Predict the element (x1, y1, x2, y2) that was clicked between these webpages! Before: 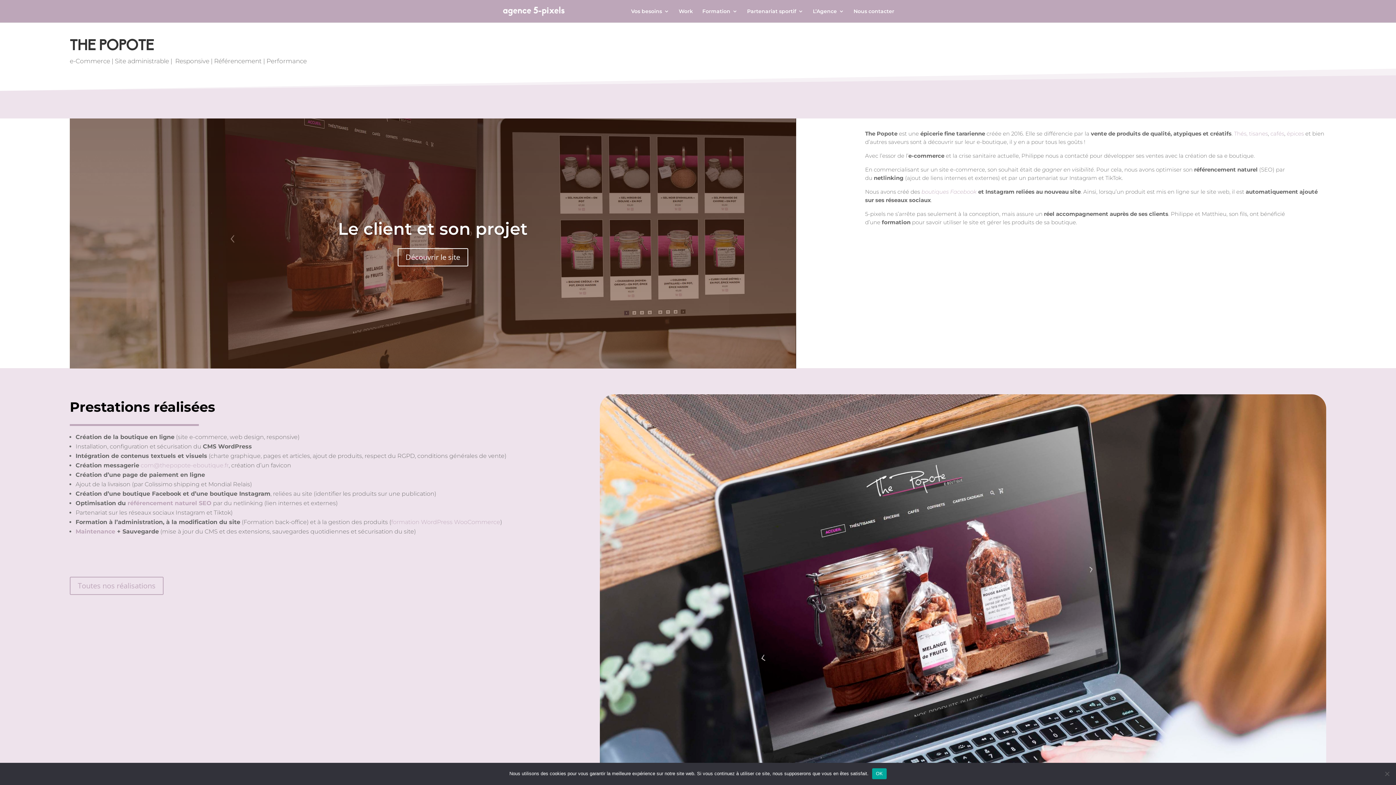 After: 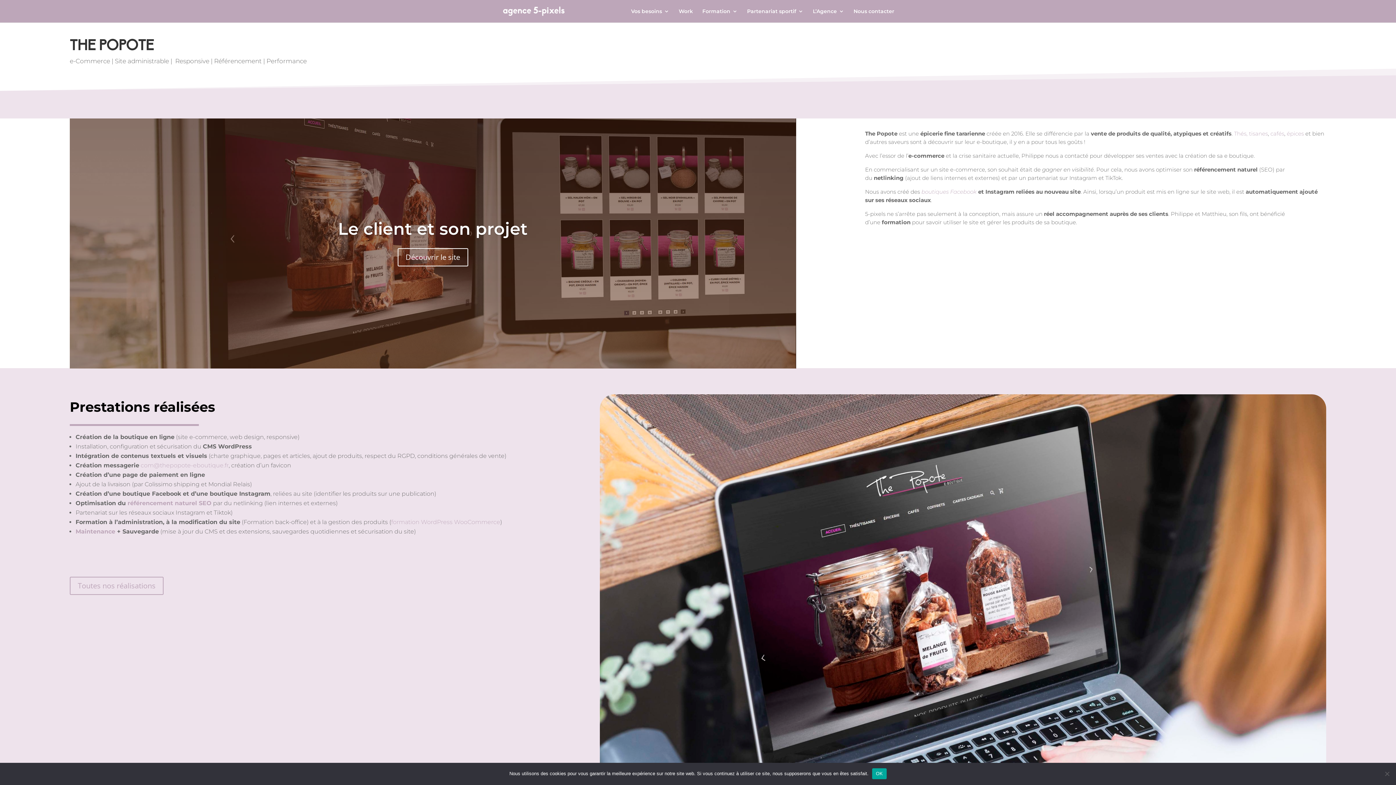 Action: label: boutiques Facebook bbox: (921, 188, 976, 195)